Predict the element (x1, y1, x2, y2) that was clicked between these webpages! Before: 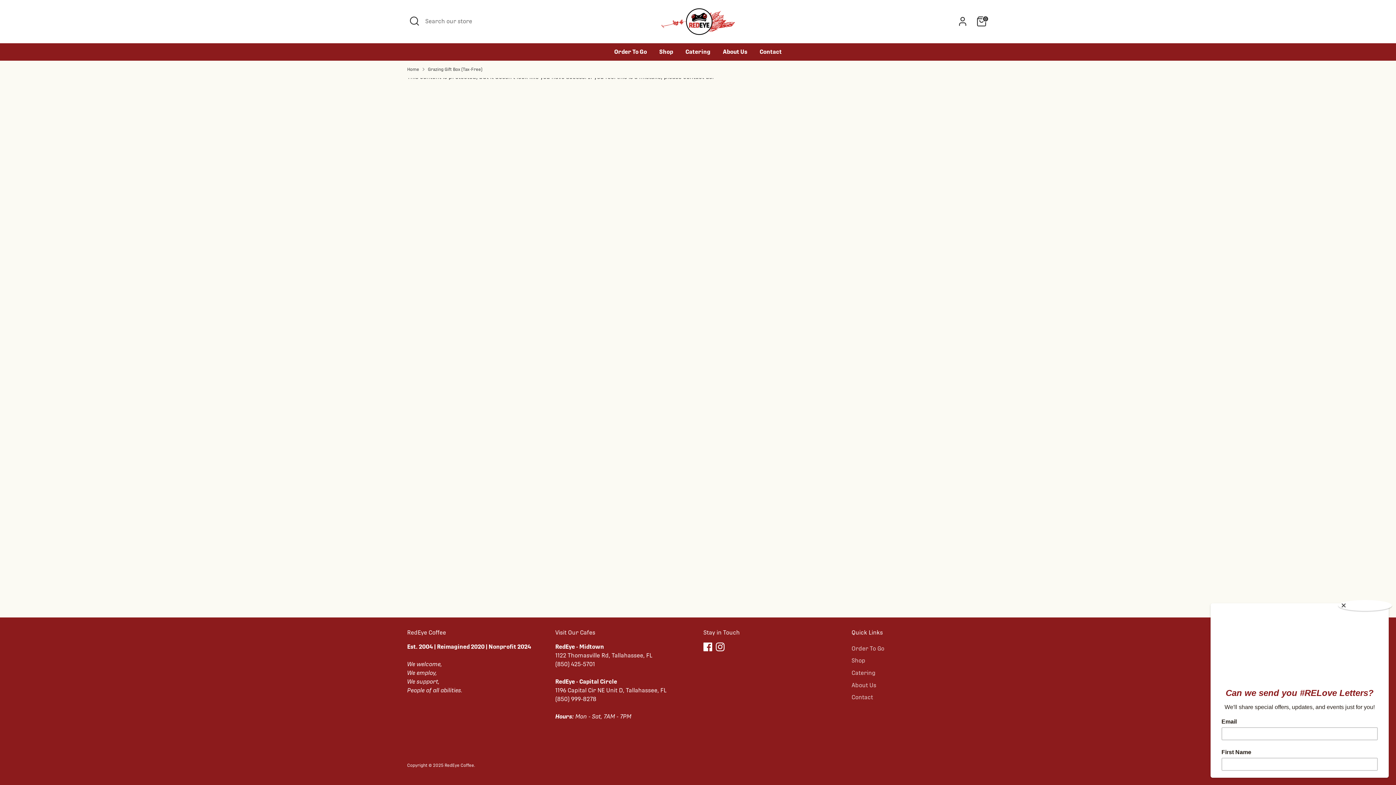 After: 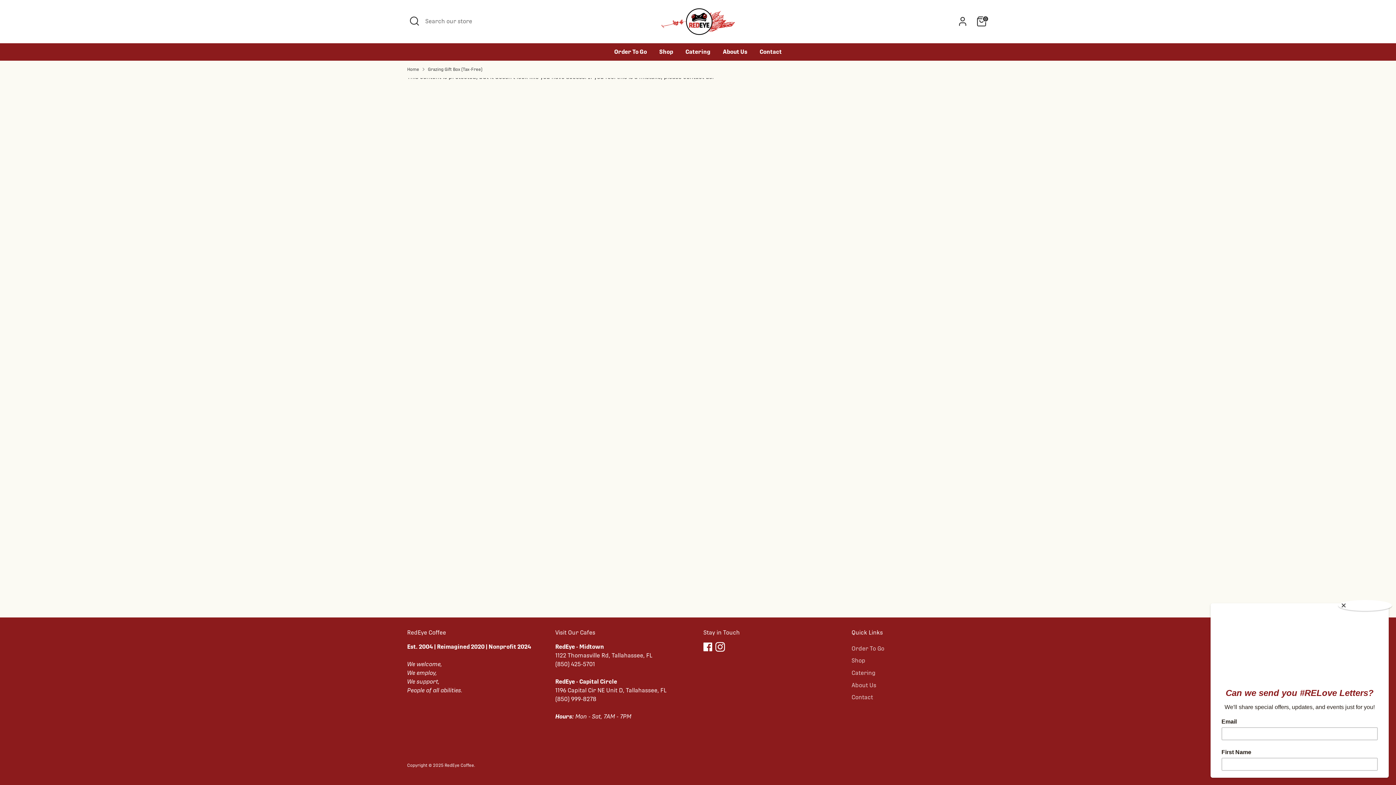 Action: label: Instagram bbox: (716, 642, 724, 651)